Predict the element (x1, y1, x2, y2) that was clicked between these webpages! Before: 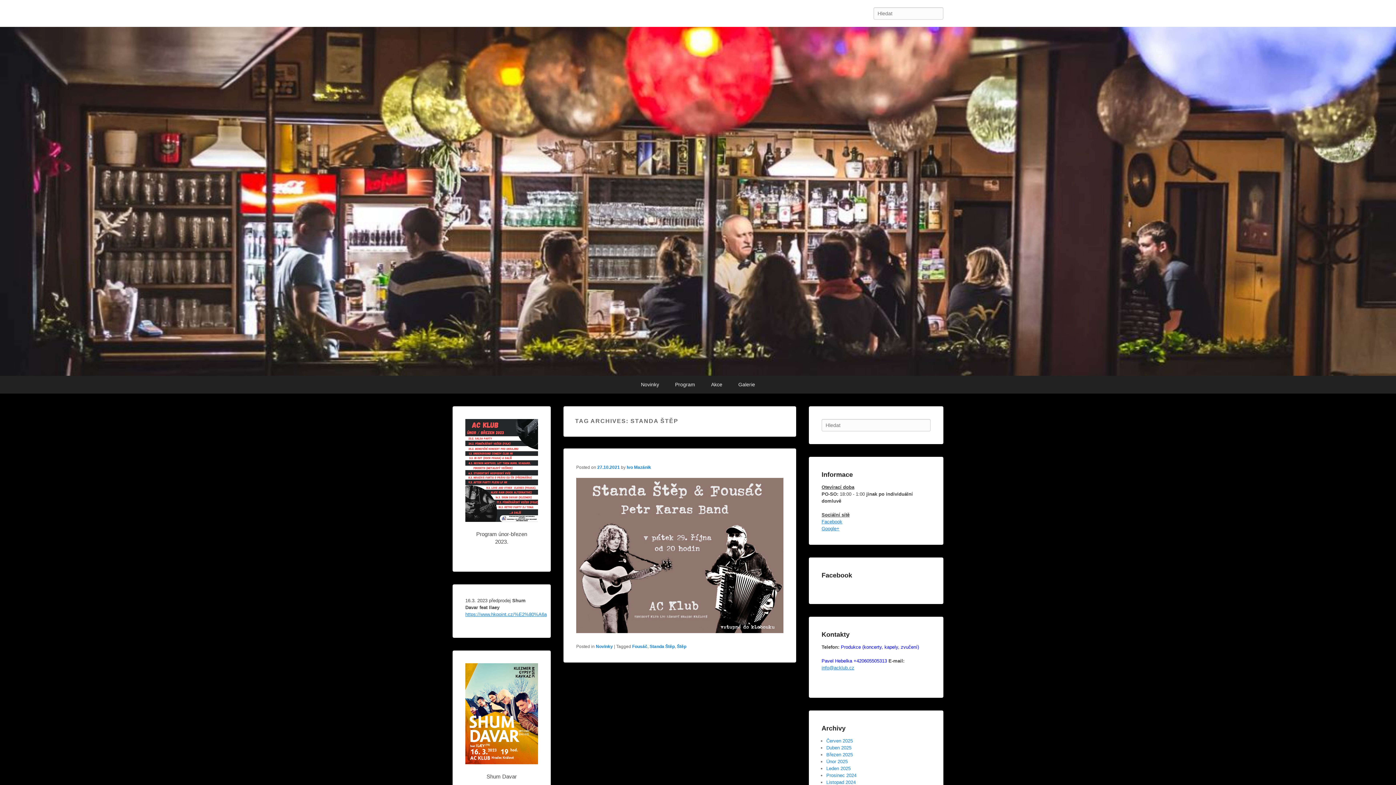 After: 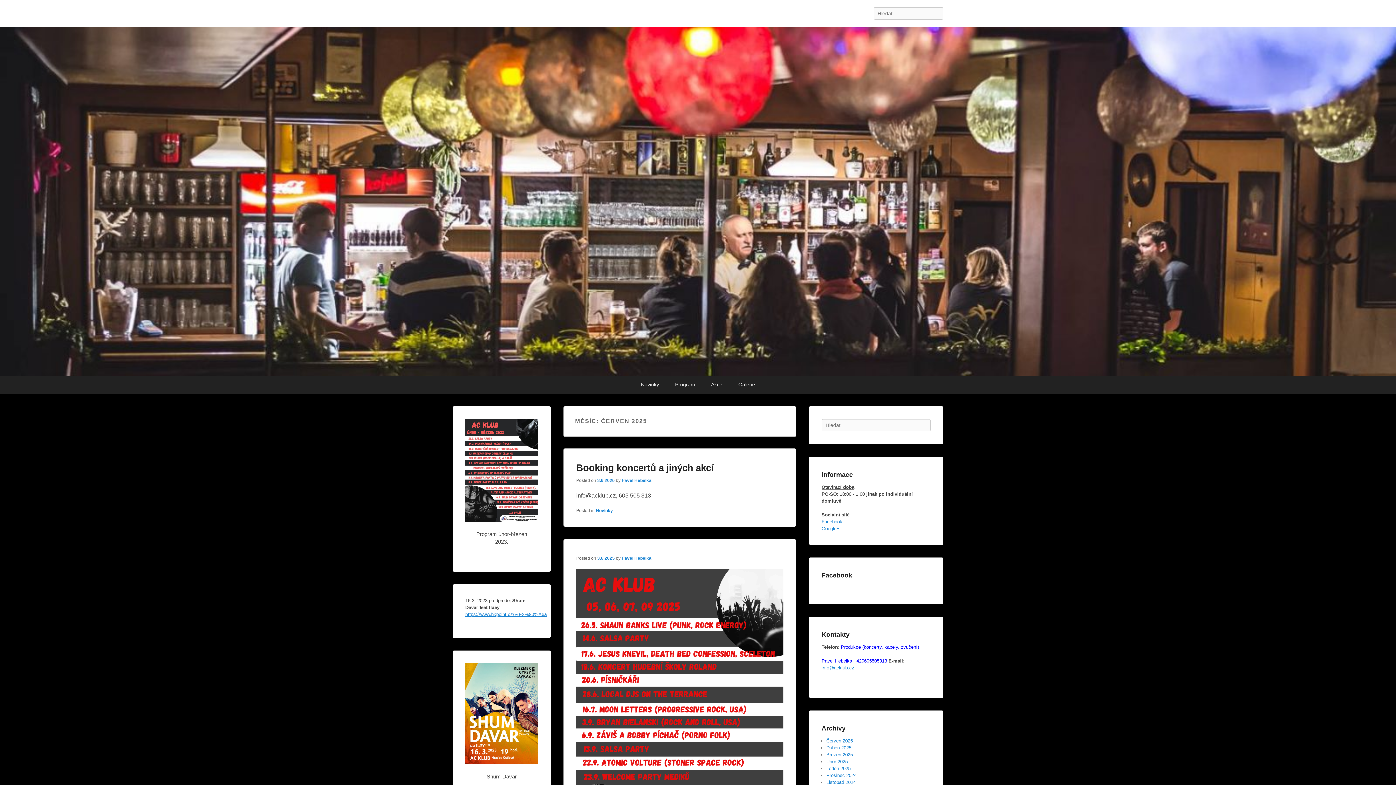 Action: bbox: (826, 738, 853, 744) label: Červen 2025